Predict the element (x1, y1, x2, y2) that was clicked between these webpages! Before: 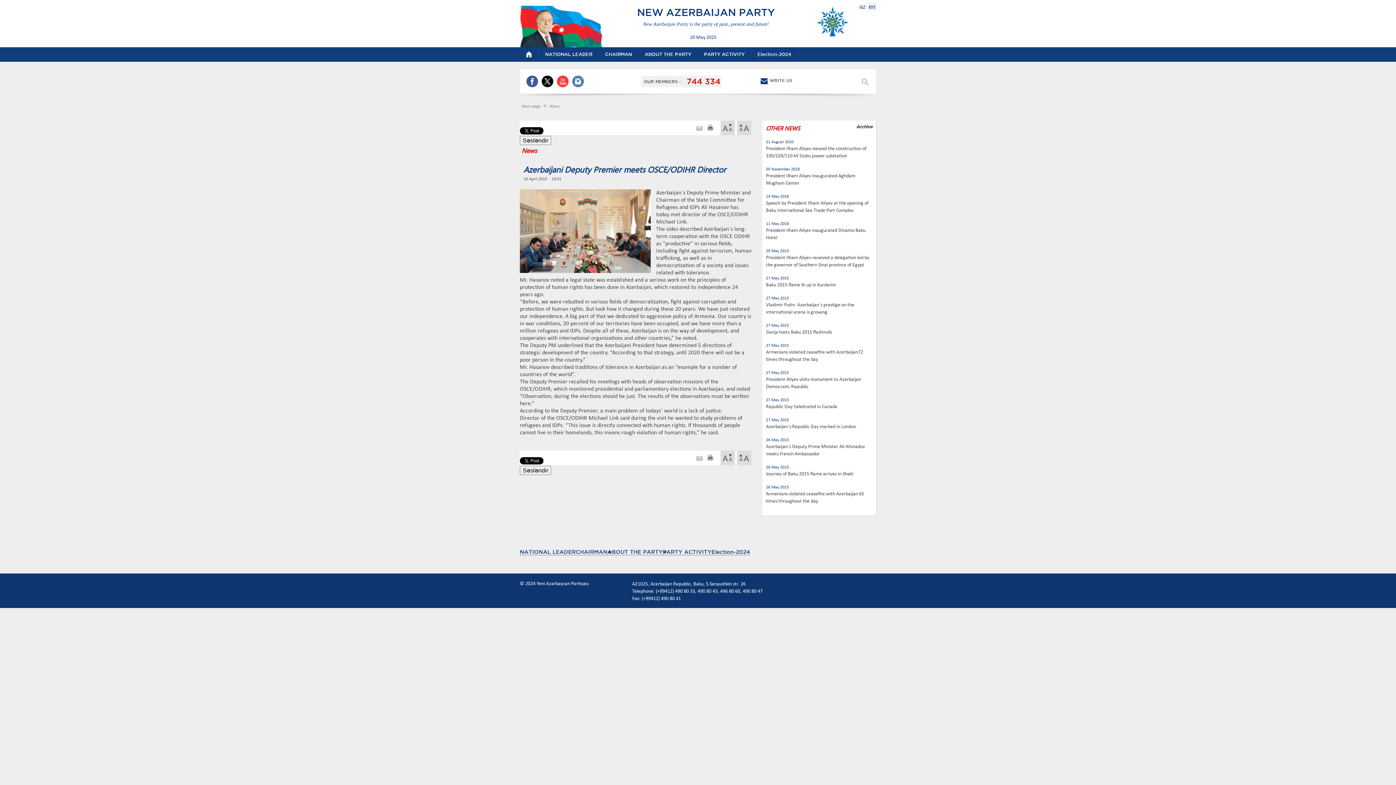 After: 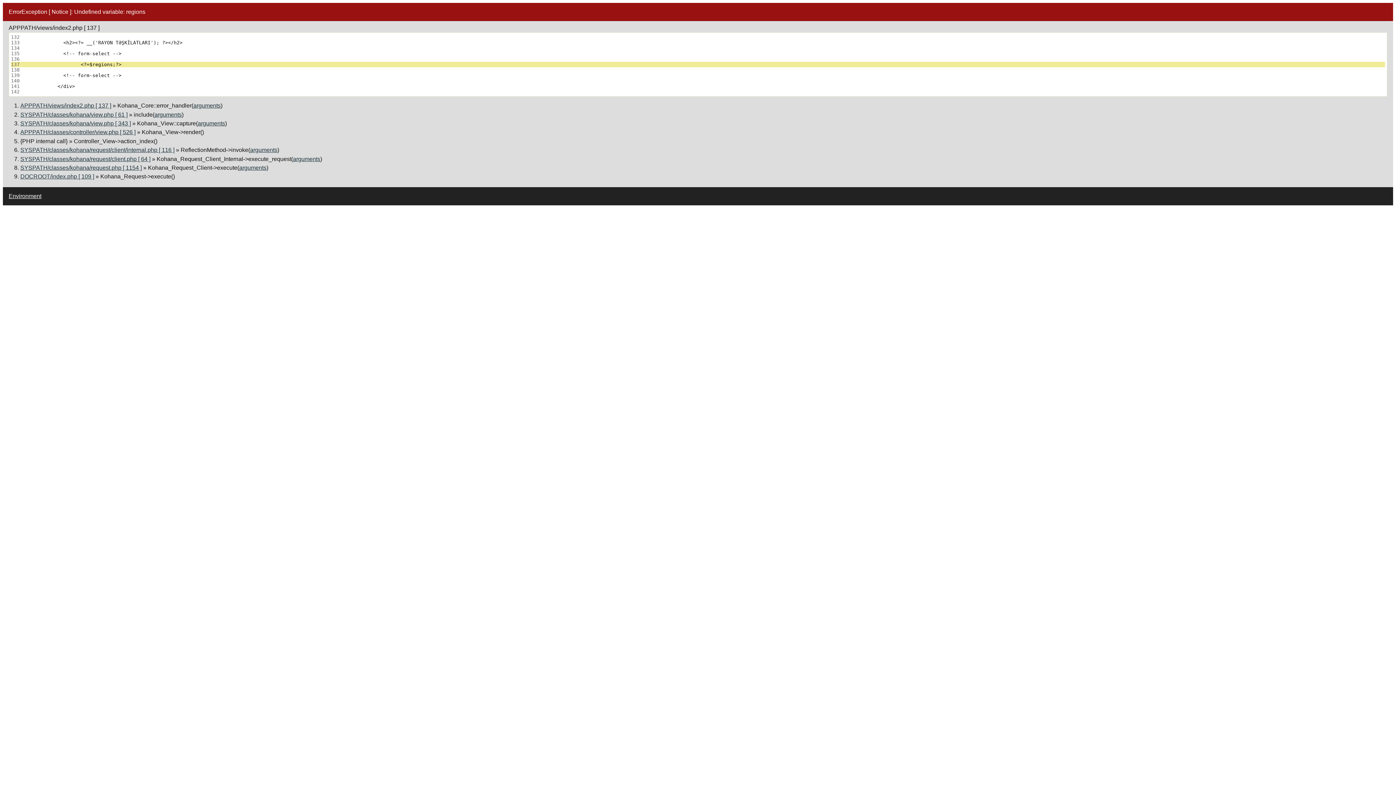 Action: label: Main page  bbox: (521, 104, 541, 108)